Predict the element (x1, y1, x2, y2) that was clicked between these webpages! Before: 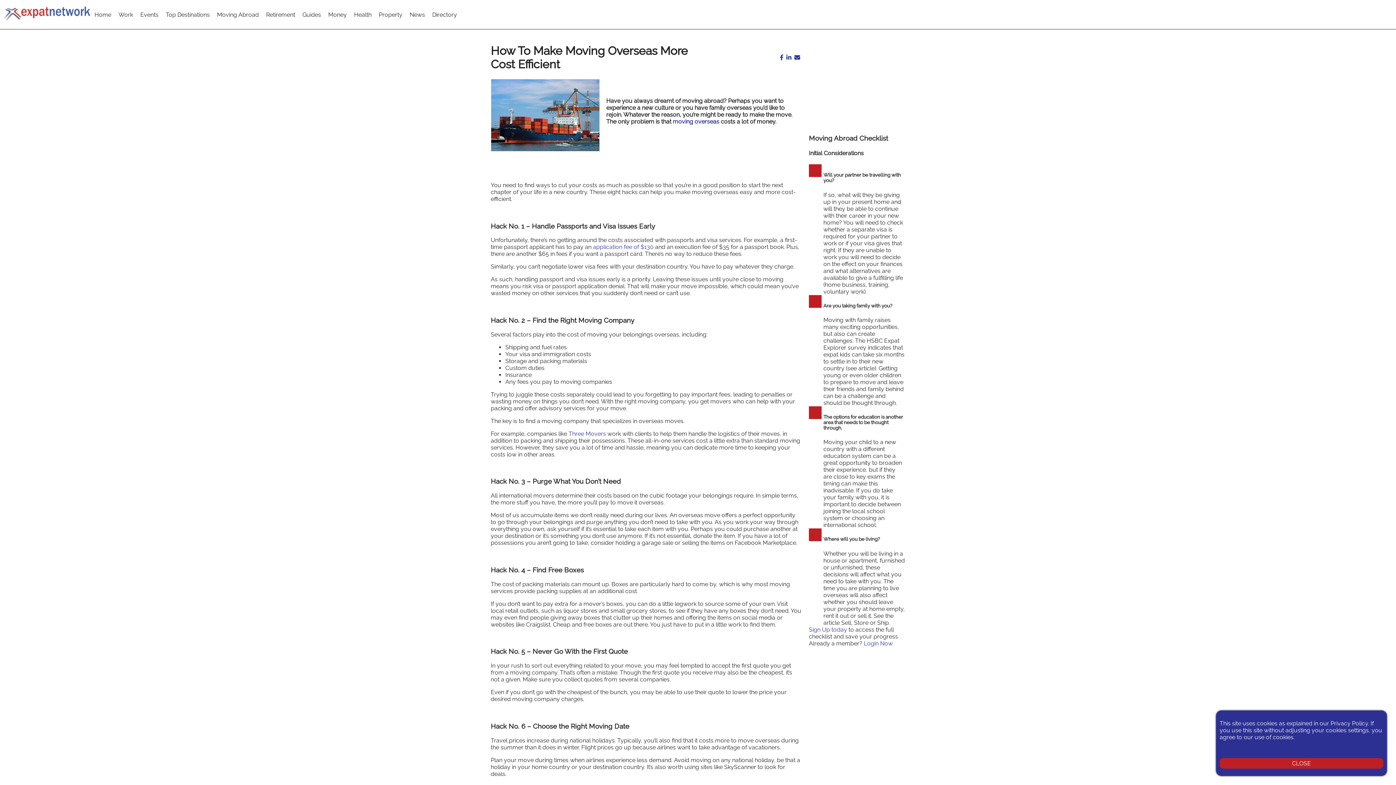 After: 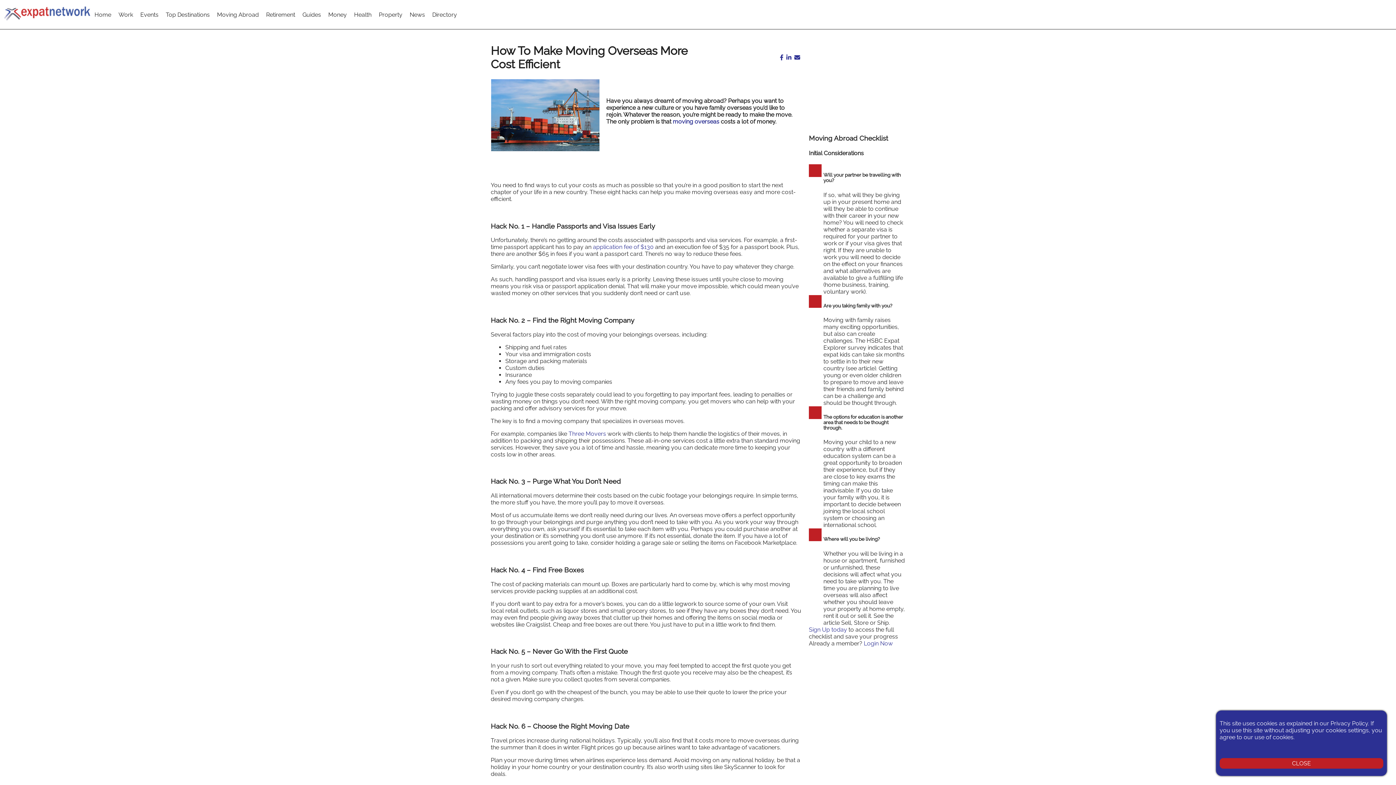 Action: label:   bbox: (786, 54, 793, 61)